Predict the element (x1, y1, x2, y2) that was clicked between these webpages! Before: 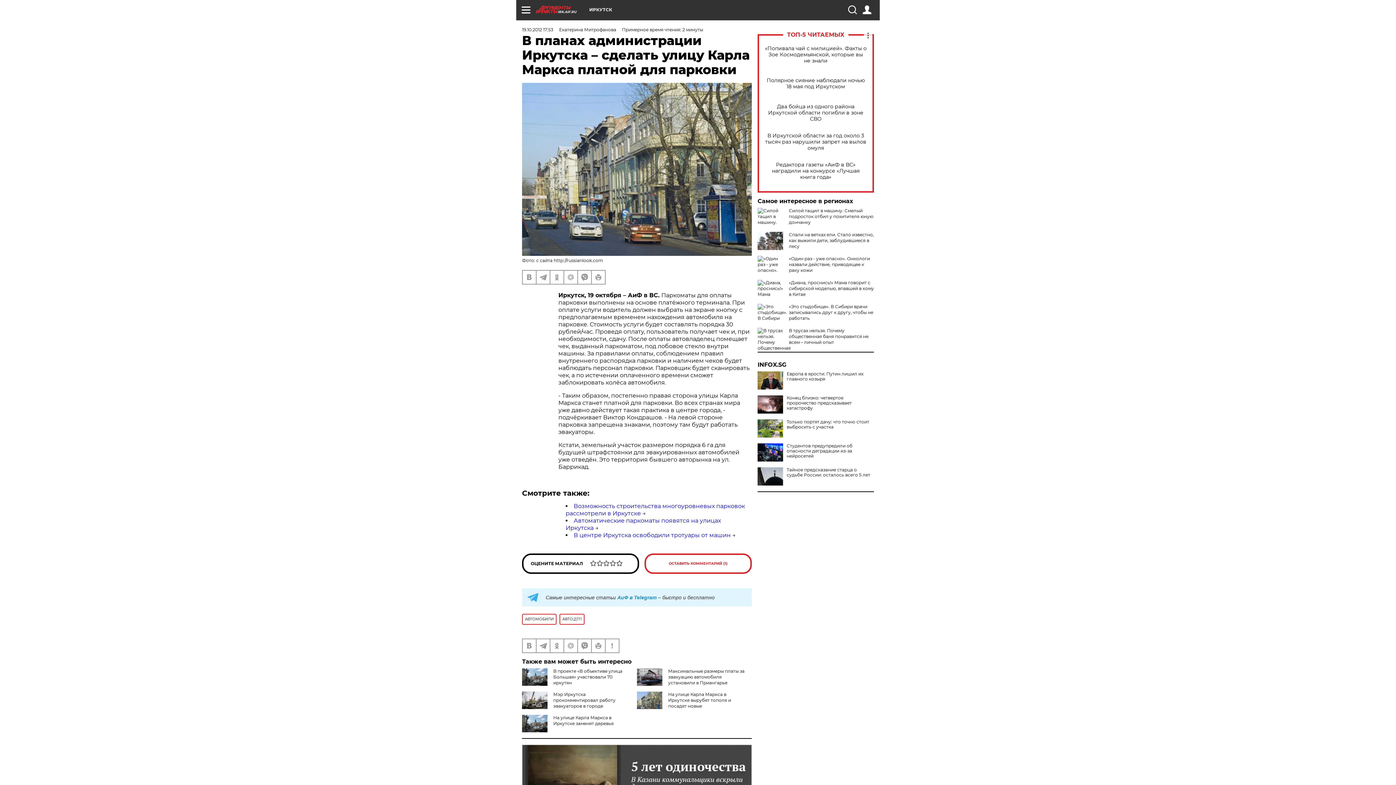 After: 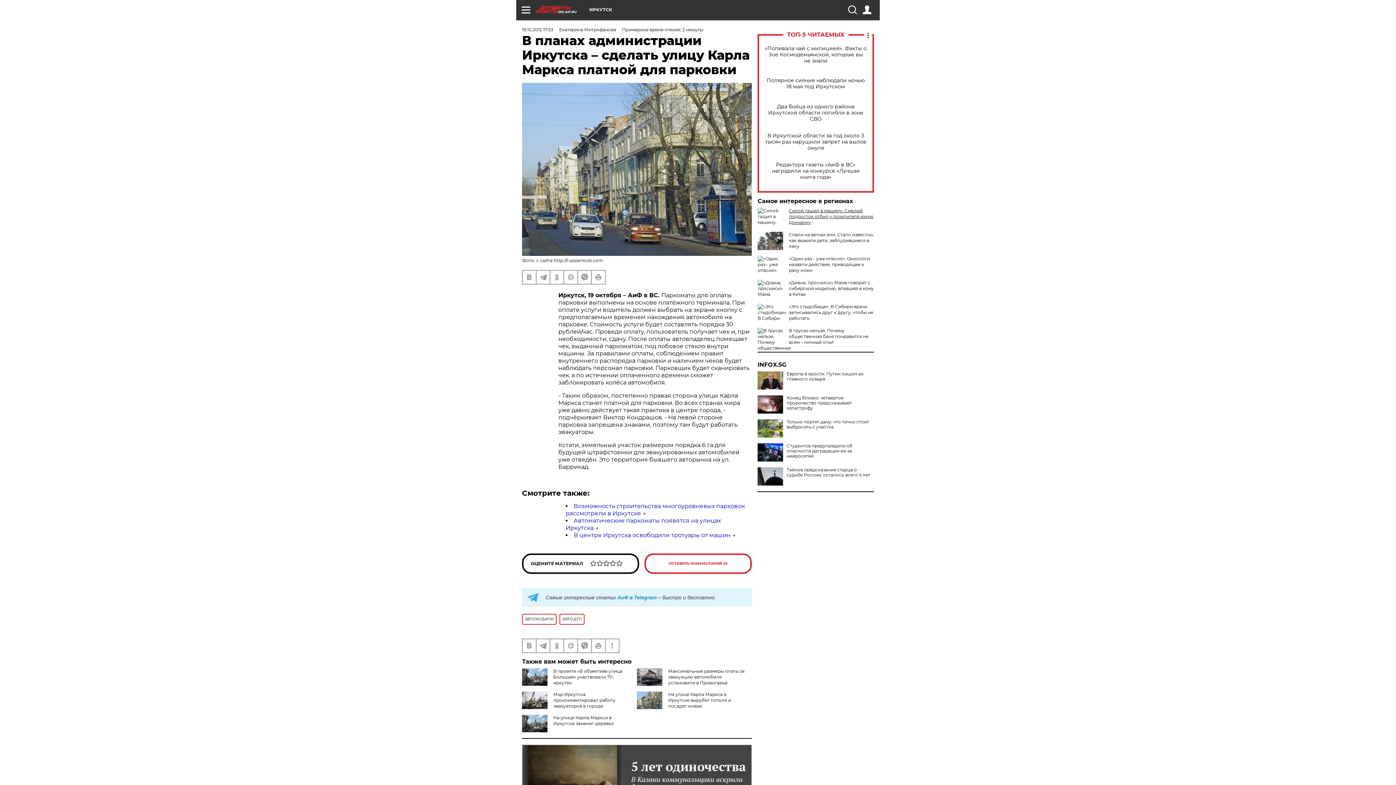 Action: label: Силой тащил в машину. Смелый подросток отбил у похитителя юную дончанку bbox: (789, 208, 873, 225)